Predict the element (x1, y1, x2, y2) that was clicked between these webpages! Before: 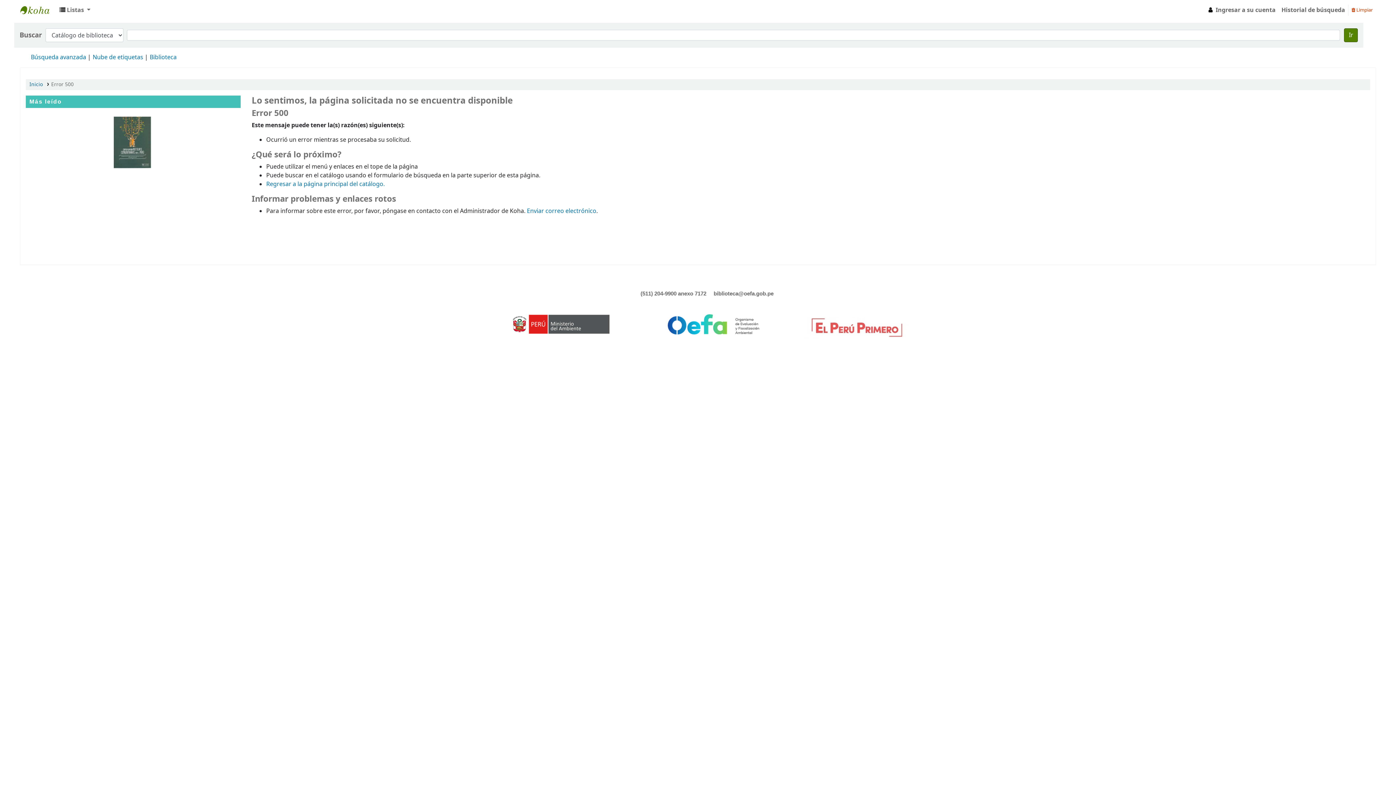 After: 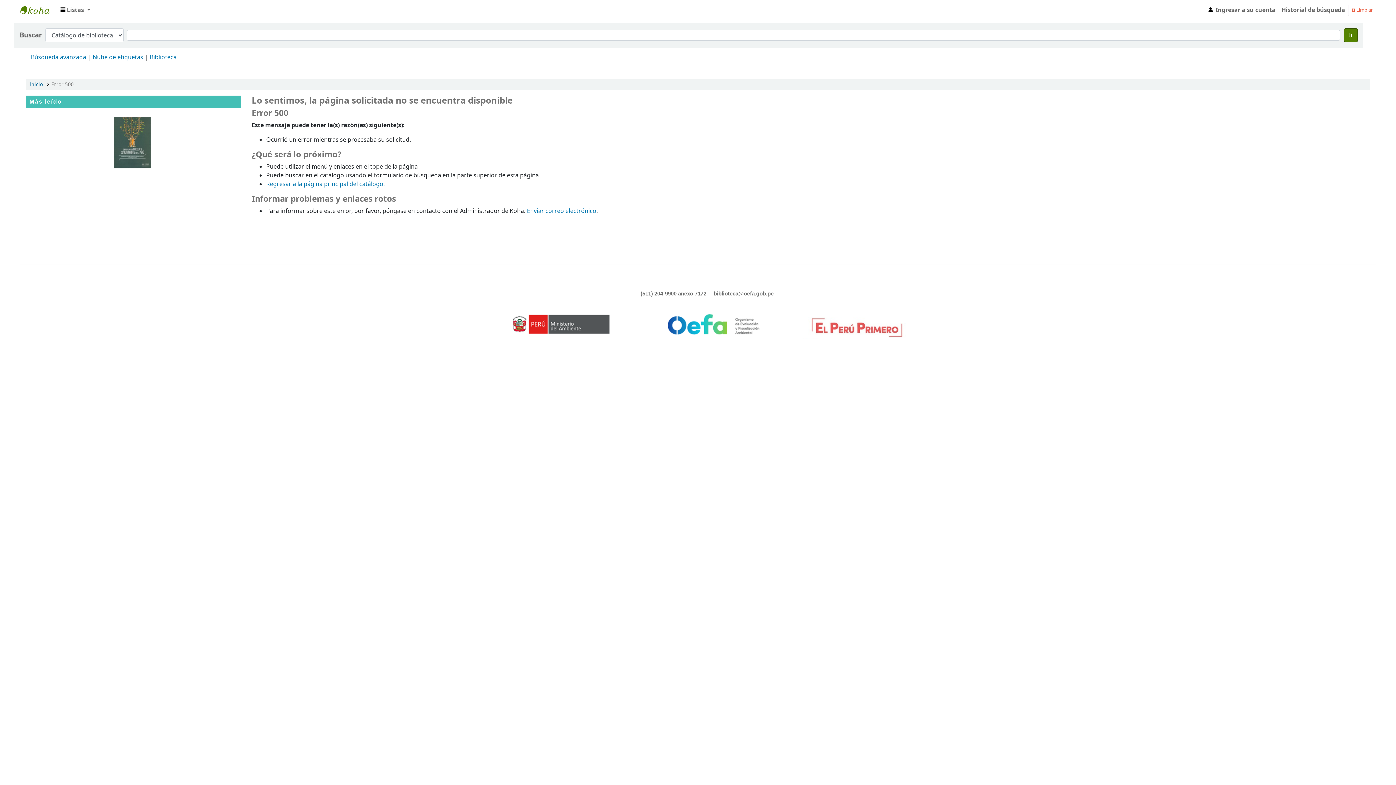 Action: bbox: (1349, 2, 1376, 16) label:  Limpiar